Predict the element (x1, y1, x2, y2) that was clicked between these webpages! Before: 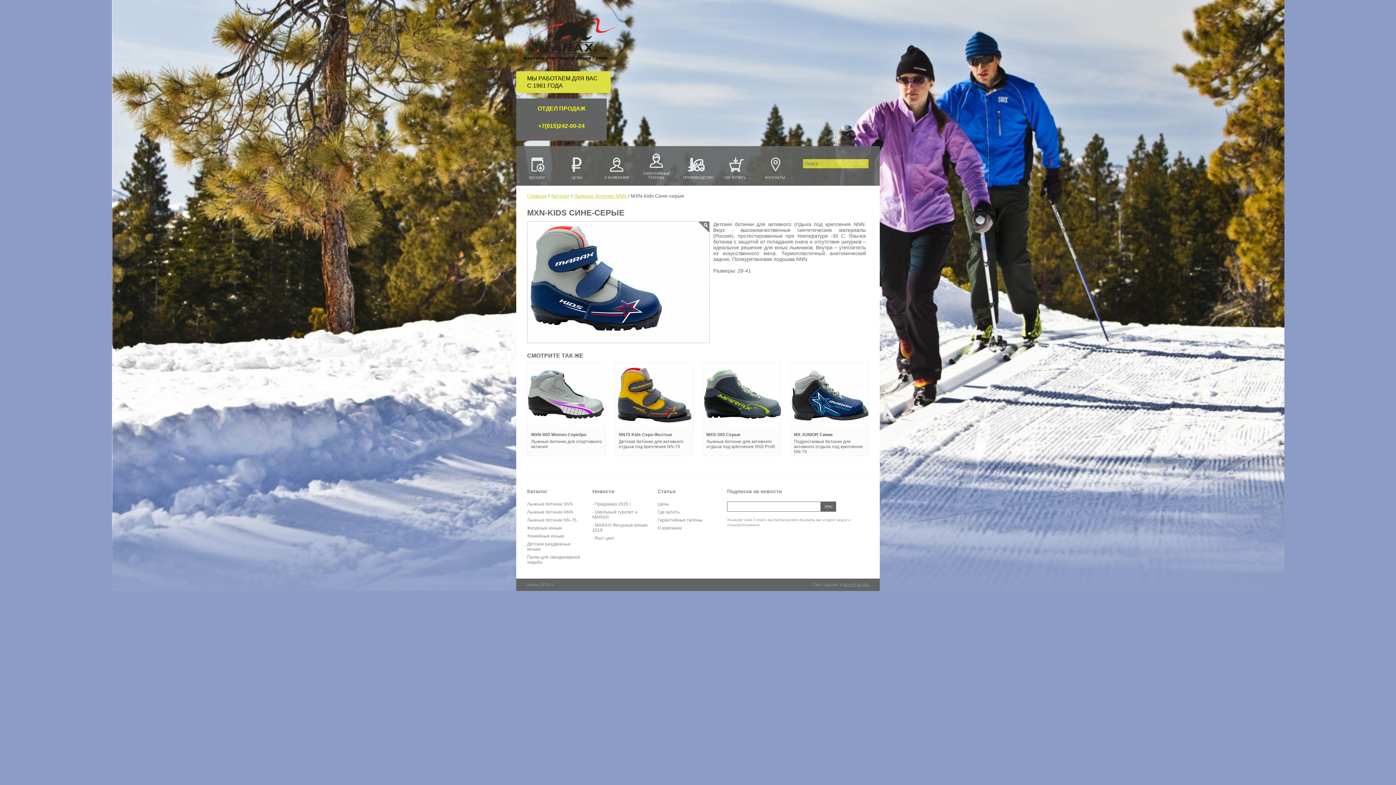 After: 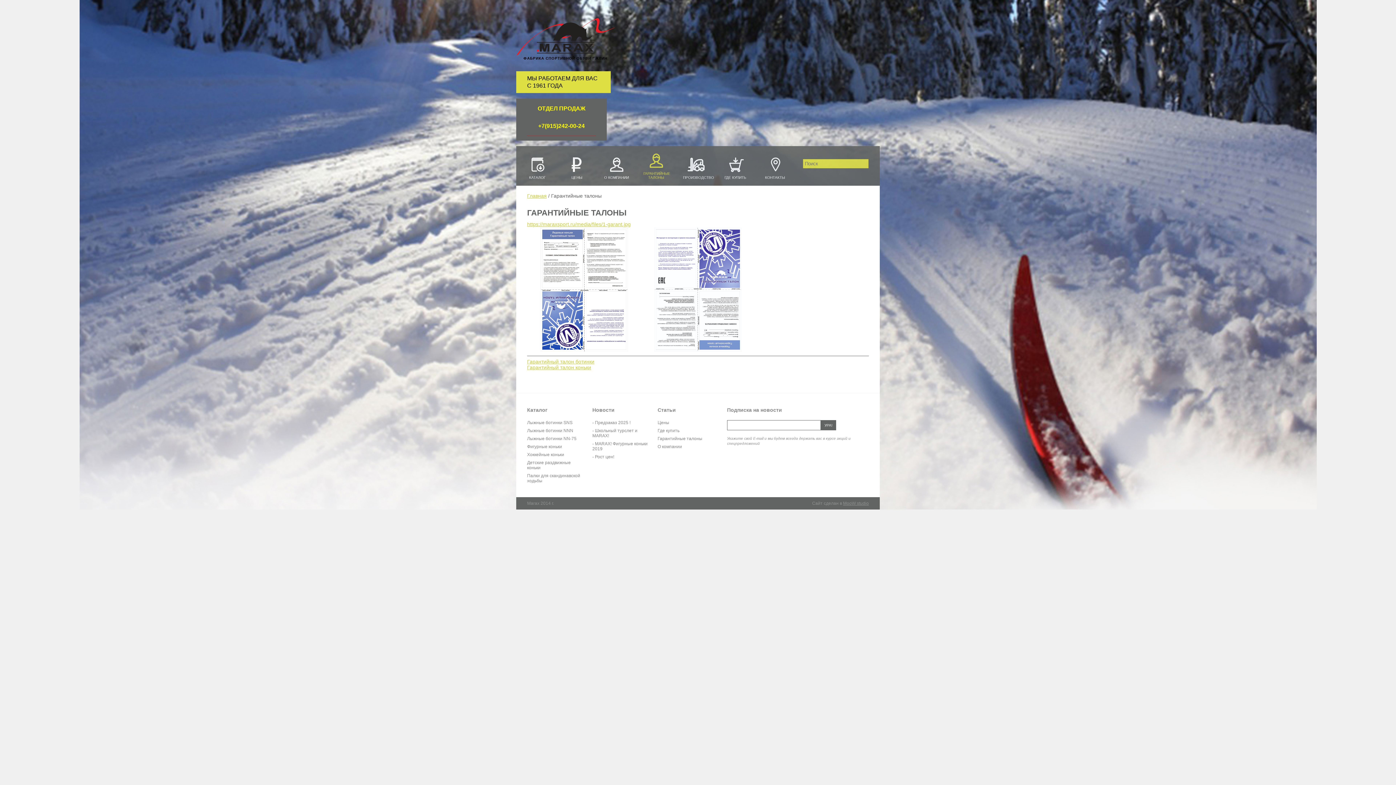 Action: label: E
ГАРАНТИЙНЫЕ ТАЛОНЫ bbox: (643, 151, 669, 179)